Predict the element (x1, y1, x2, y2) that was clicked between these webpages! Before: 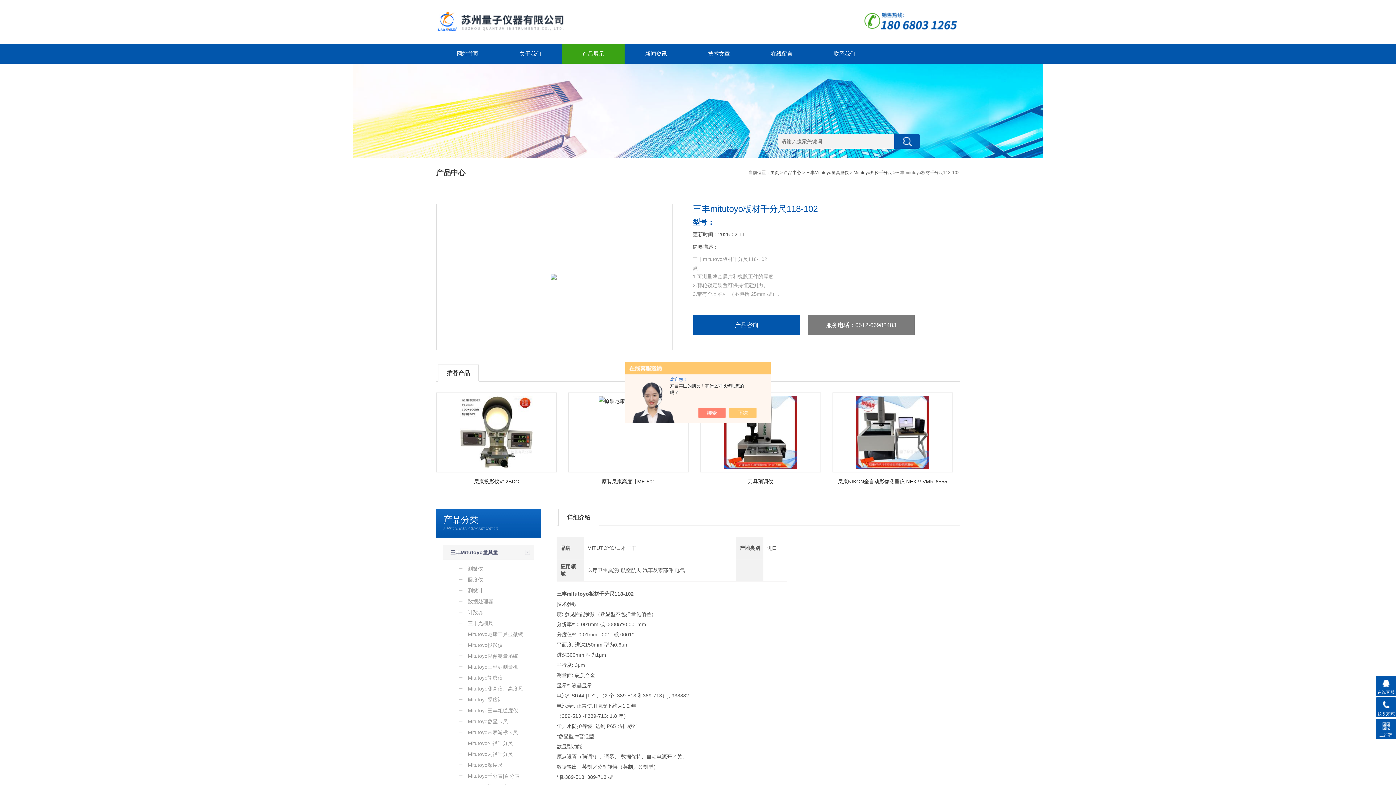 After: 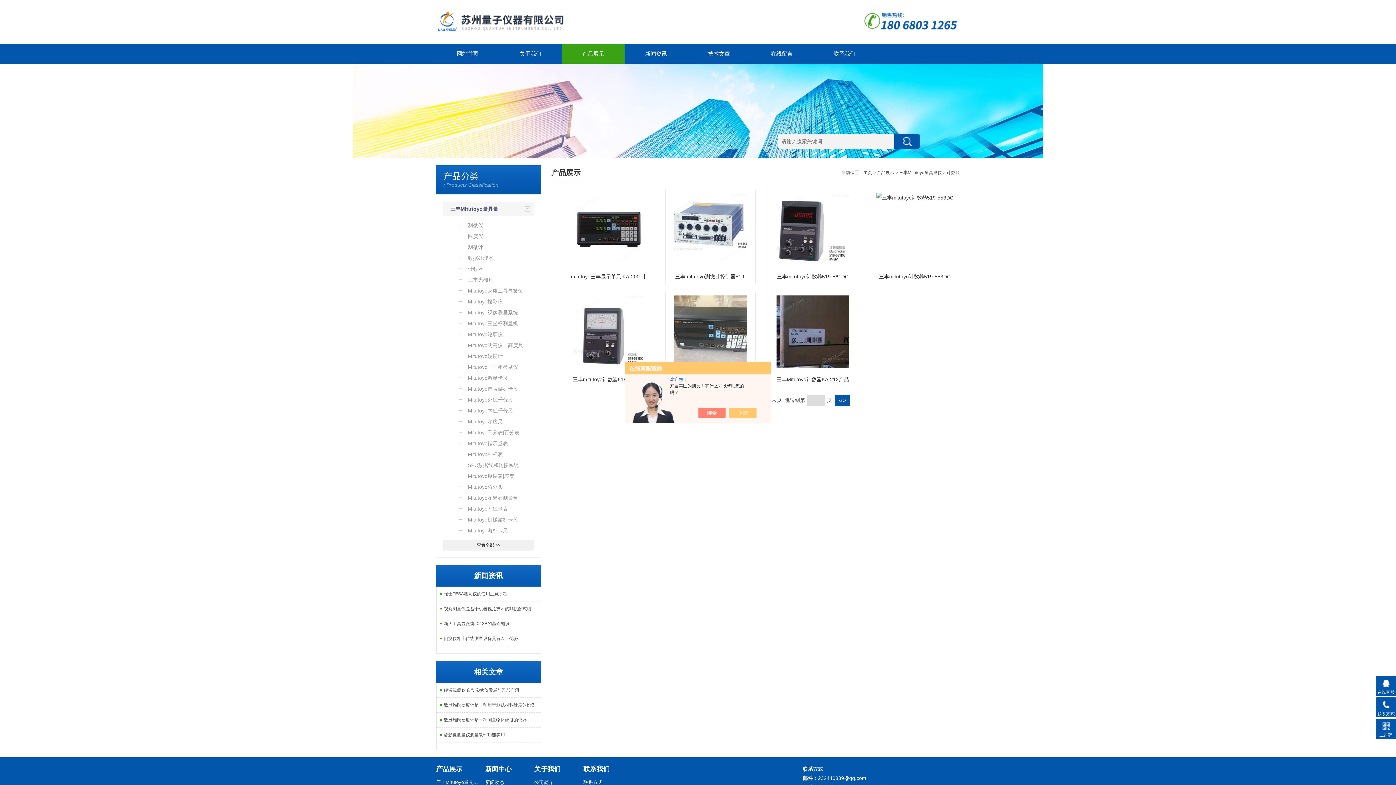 Action: bbox: (443, 607, 534, 618) label: 计数器